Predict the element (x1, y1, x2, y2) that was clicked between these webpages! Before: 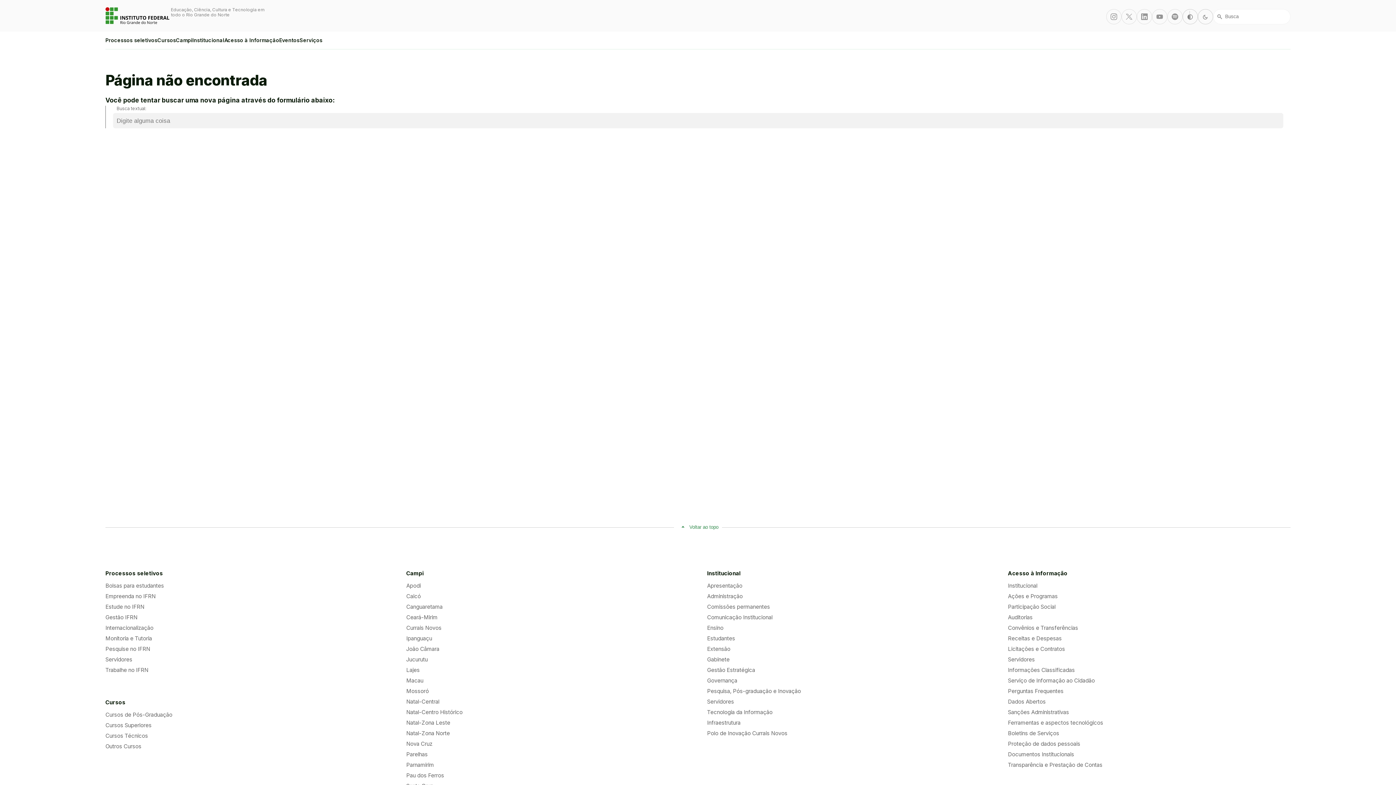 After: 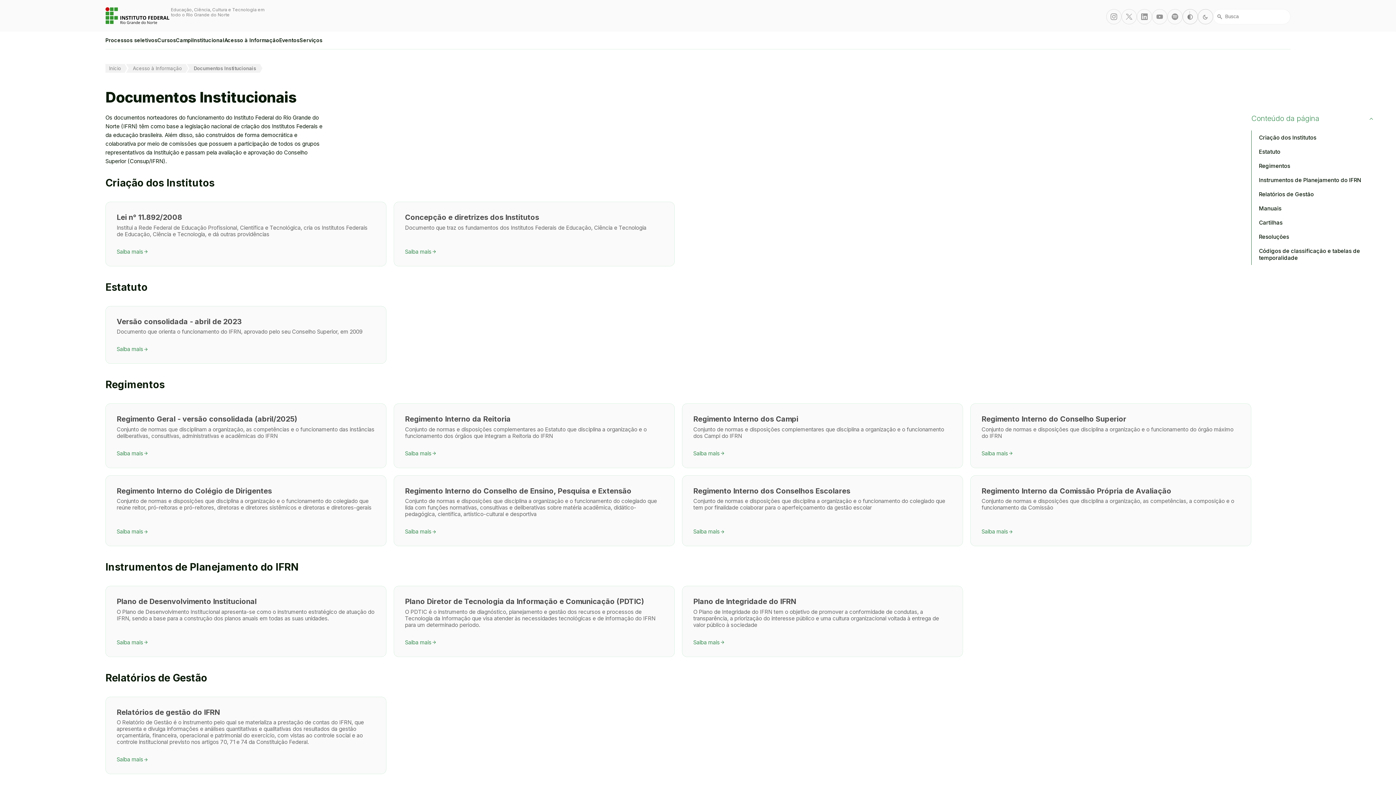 Action: label: Documentos Institucionais bbox: (1008, 751, 1290, 758)